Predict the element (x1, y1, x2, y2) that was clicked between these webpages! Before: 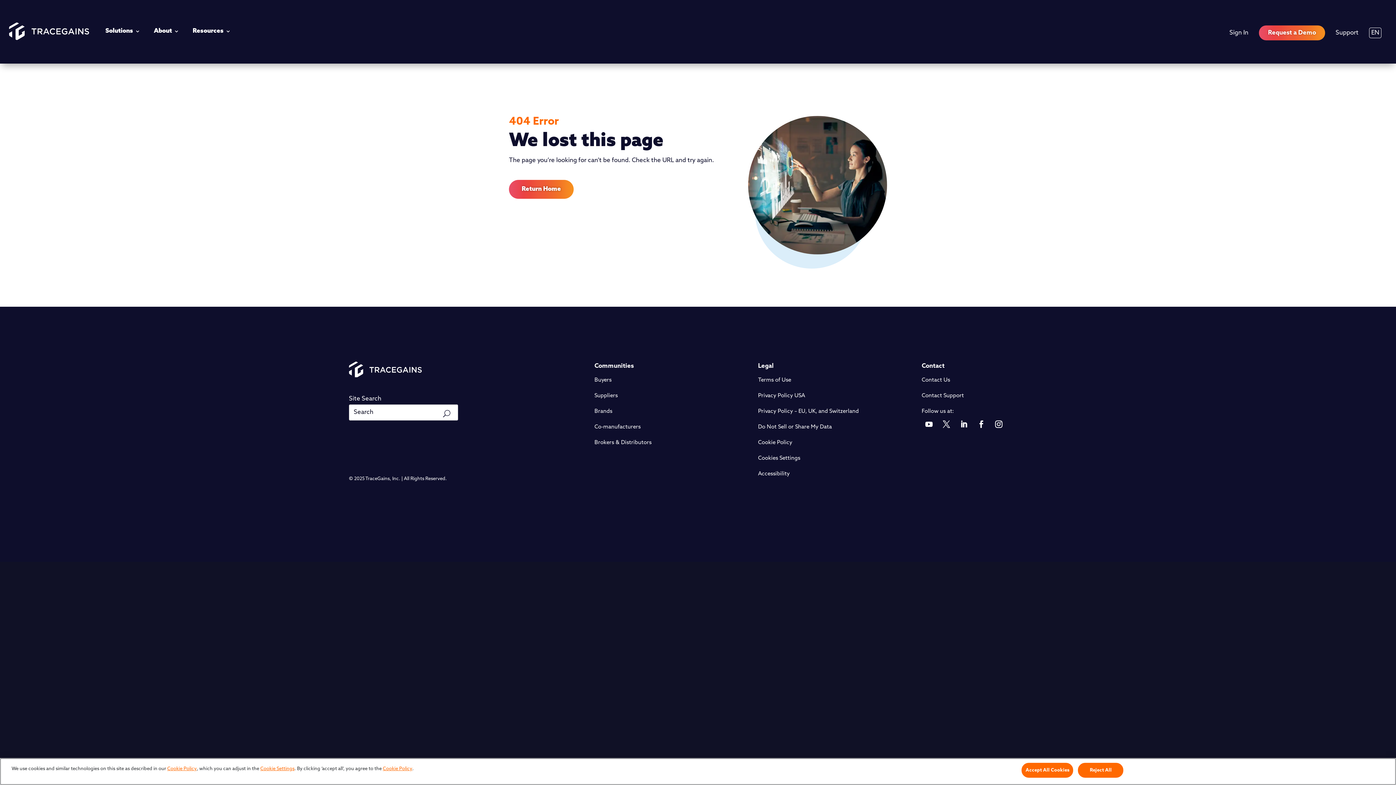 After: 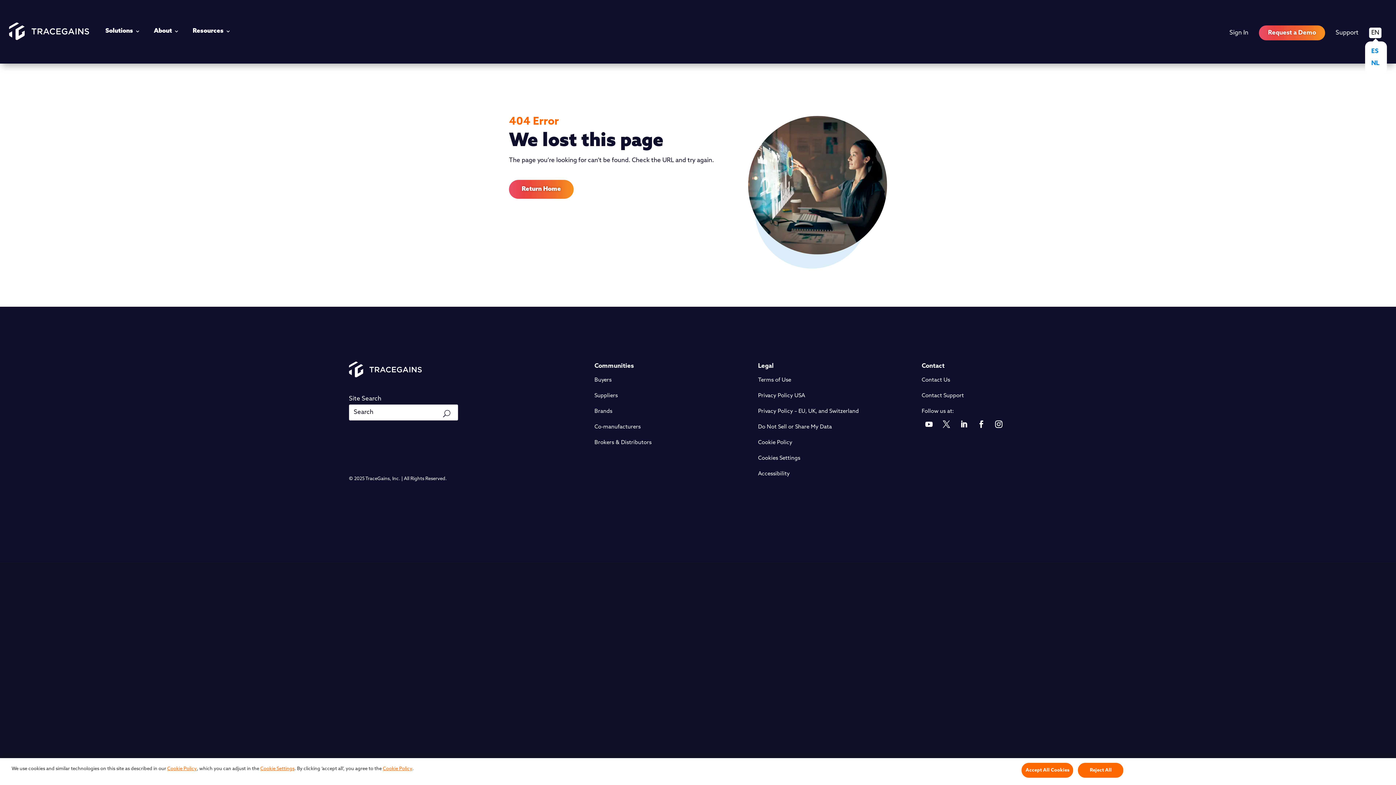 Action: bbox: (1369, 27, 1381, 38) label: EN